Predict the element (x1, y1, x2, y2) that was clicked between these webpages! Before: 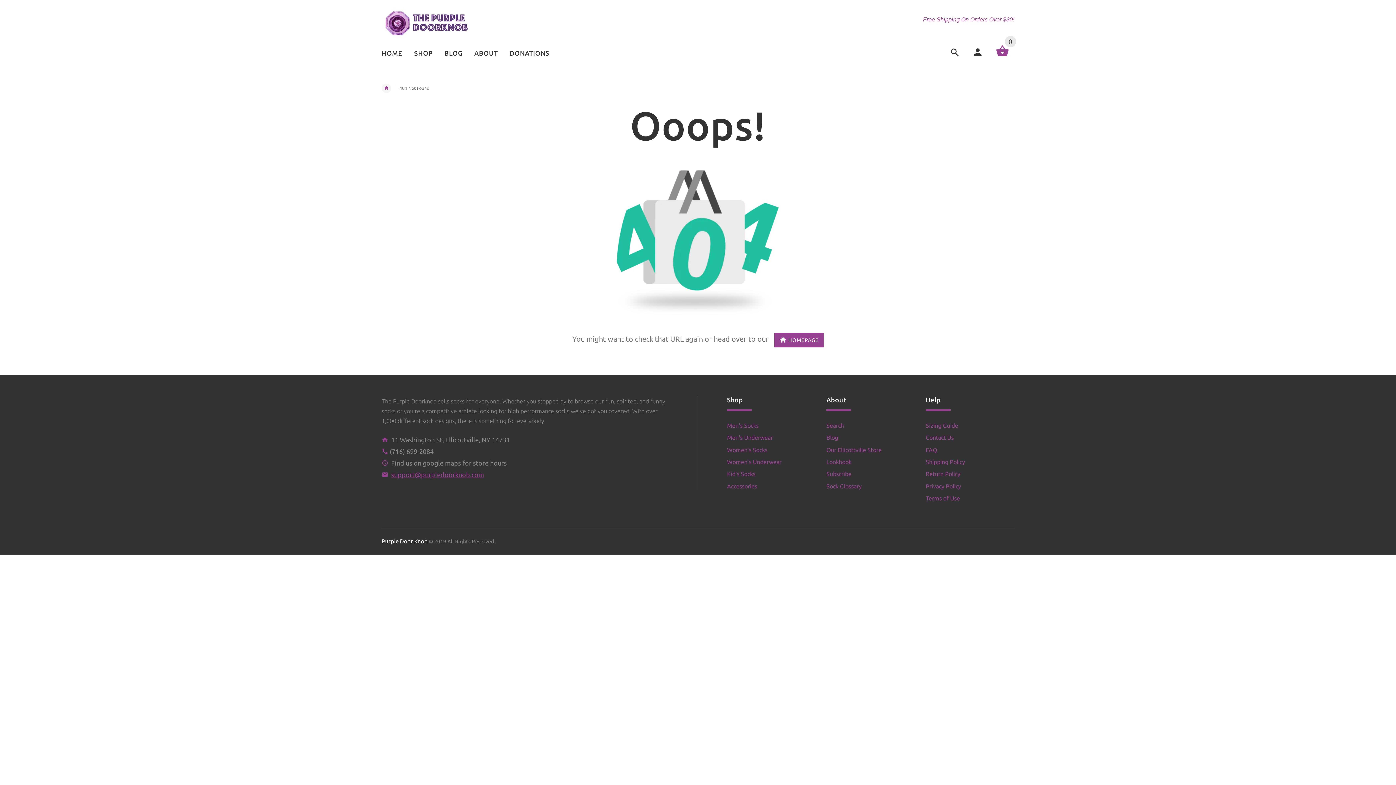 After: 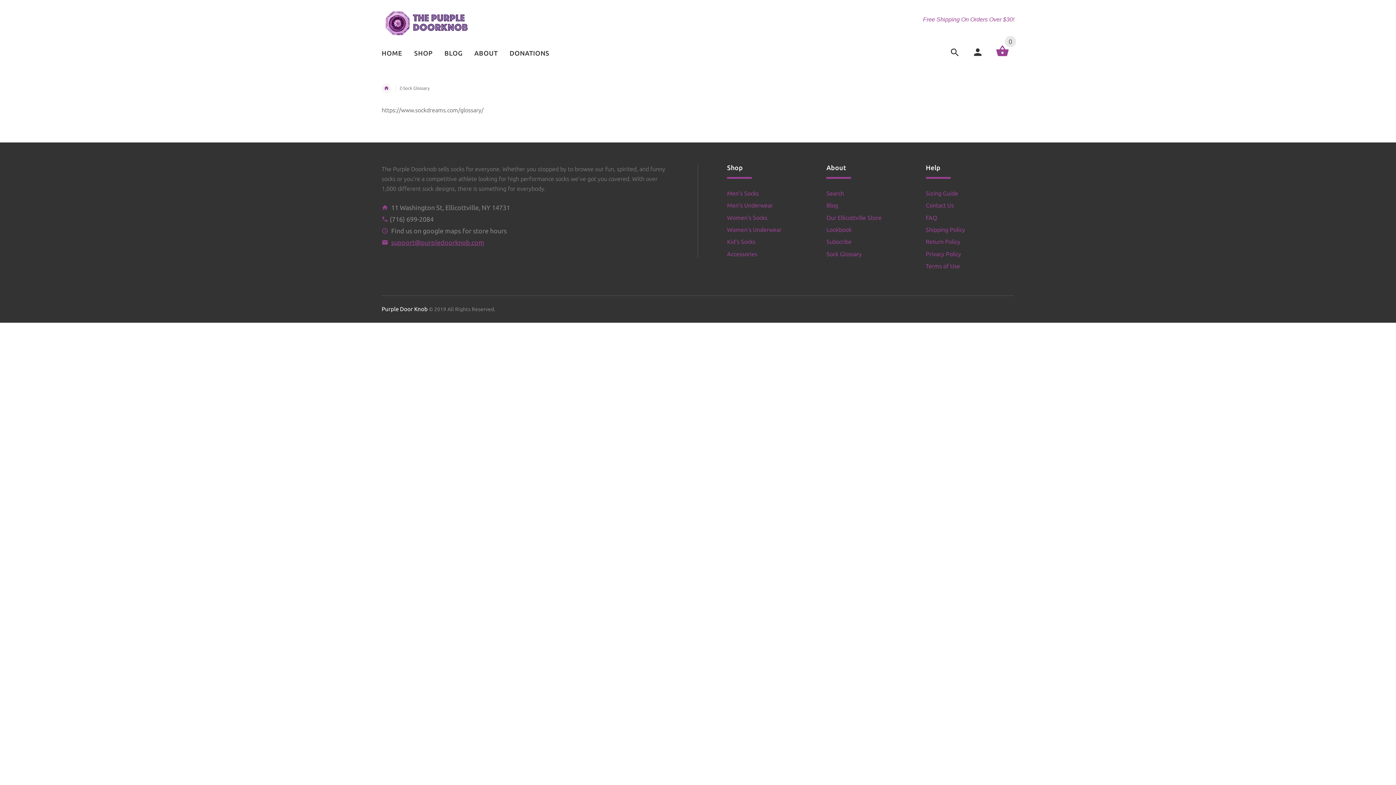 Action: bbox: (826, 483, 861, 489) label: Sock Glossary